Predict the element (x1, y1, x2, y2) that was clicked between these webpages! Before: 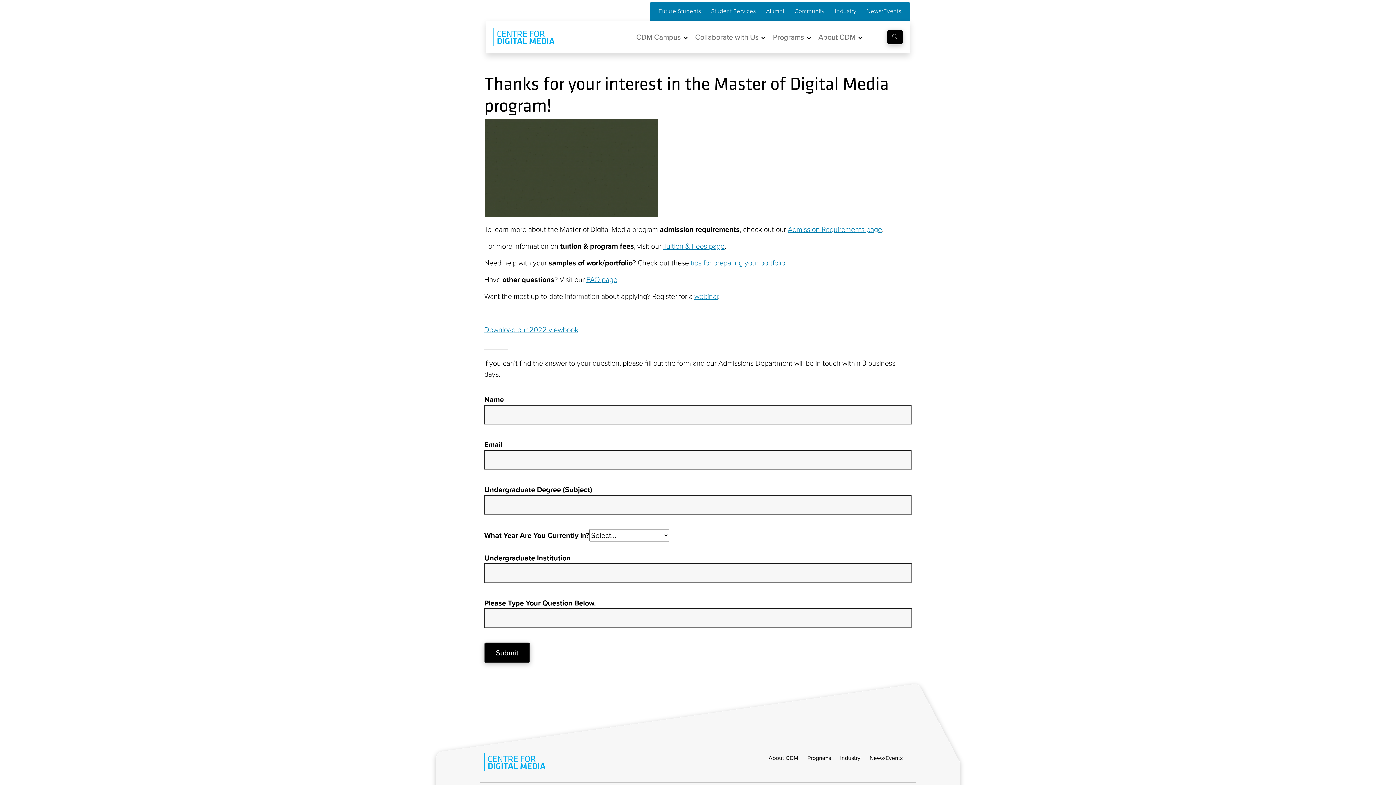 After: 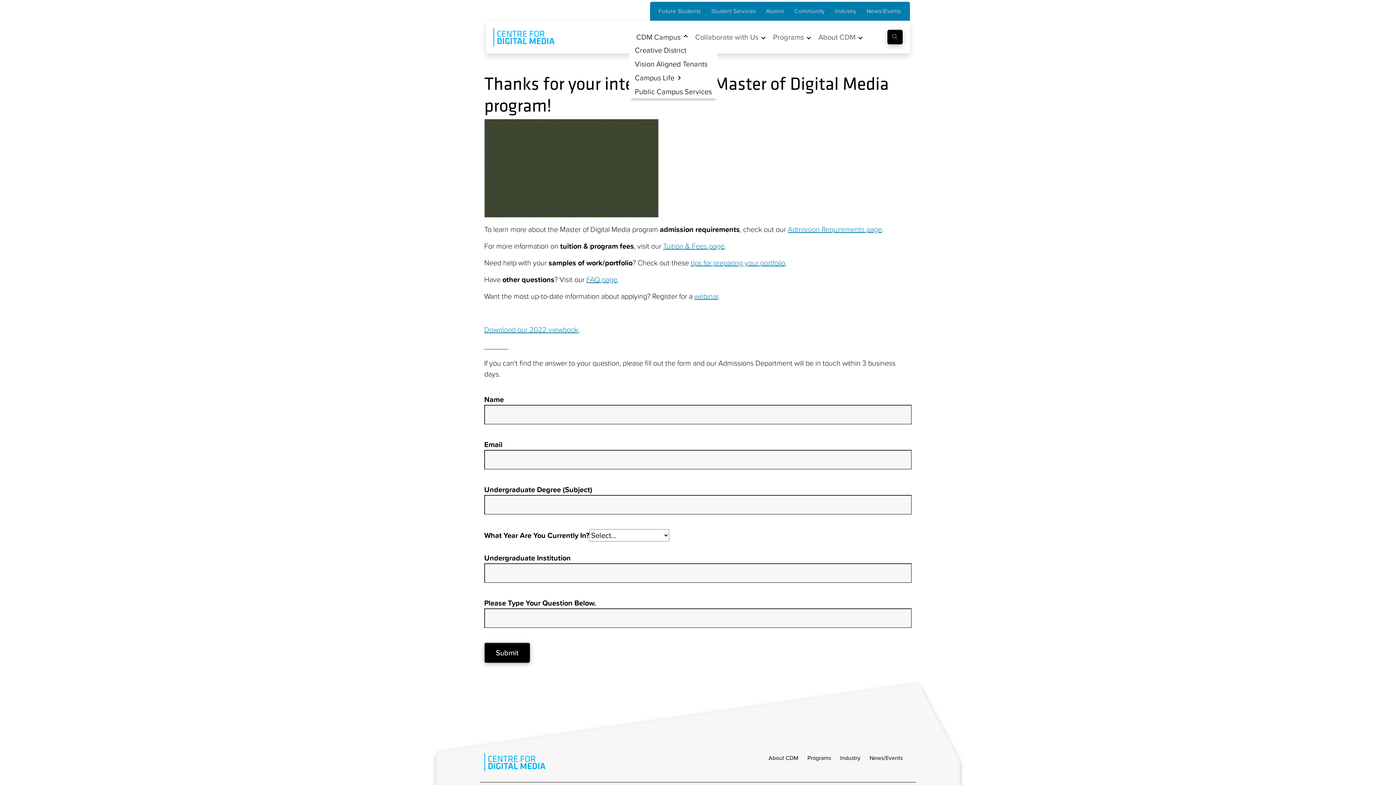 Action: label: CDM Campus bbox: (629, 31, 688, 42)